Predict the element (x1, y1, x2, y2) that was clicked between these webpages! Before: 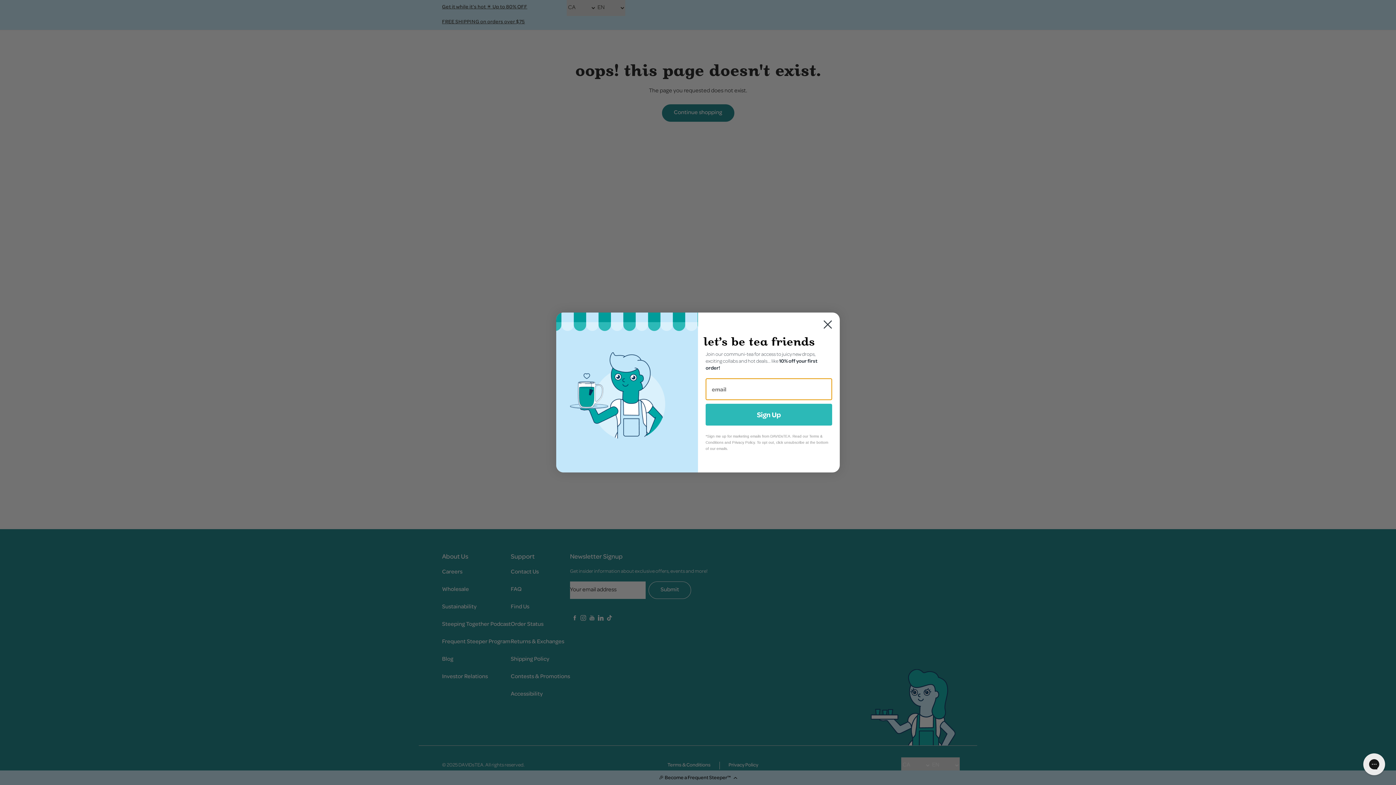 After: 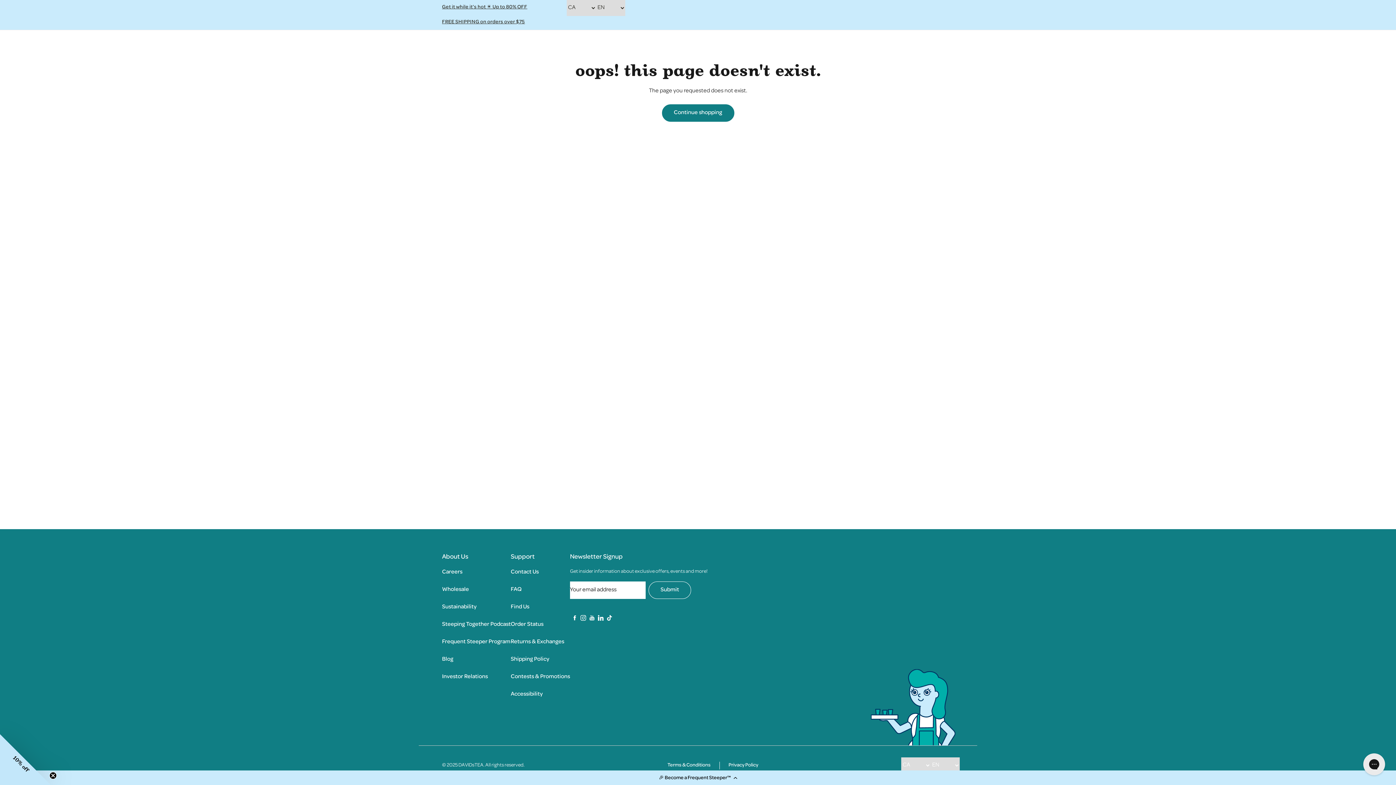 Action: label: Close dialog bbox: (818, 315, 837, 333)